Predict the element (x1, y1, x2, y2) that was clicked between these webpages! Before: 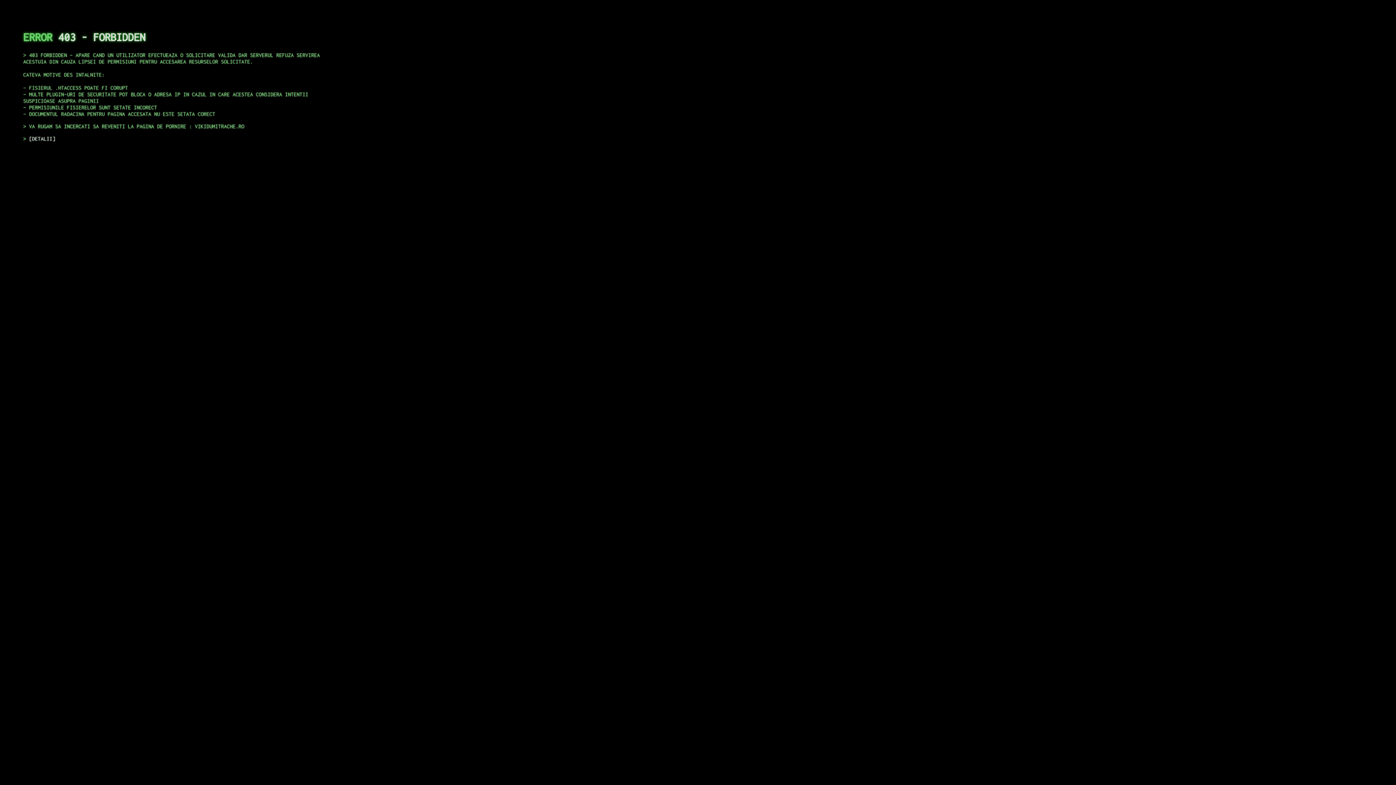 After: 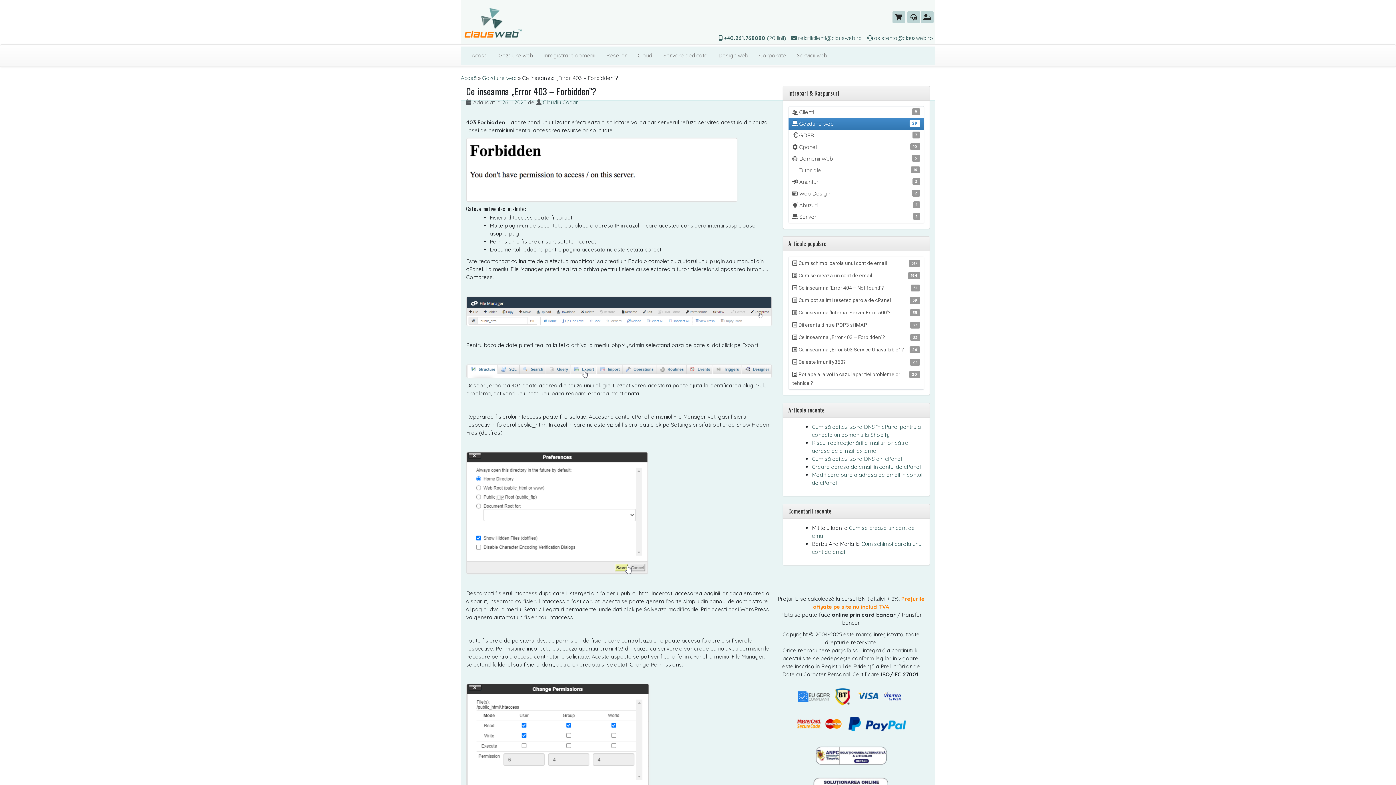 Action: label: DETALII bbox: (29, 135, 55, 141)